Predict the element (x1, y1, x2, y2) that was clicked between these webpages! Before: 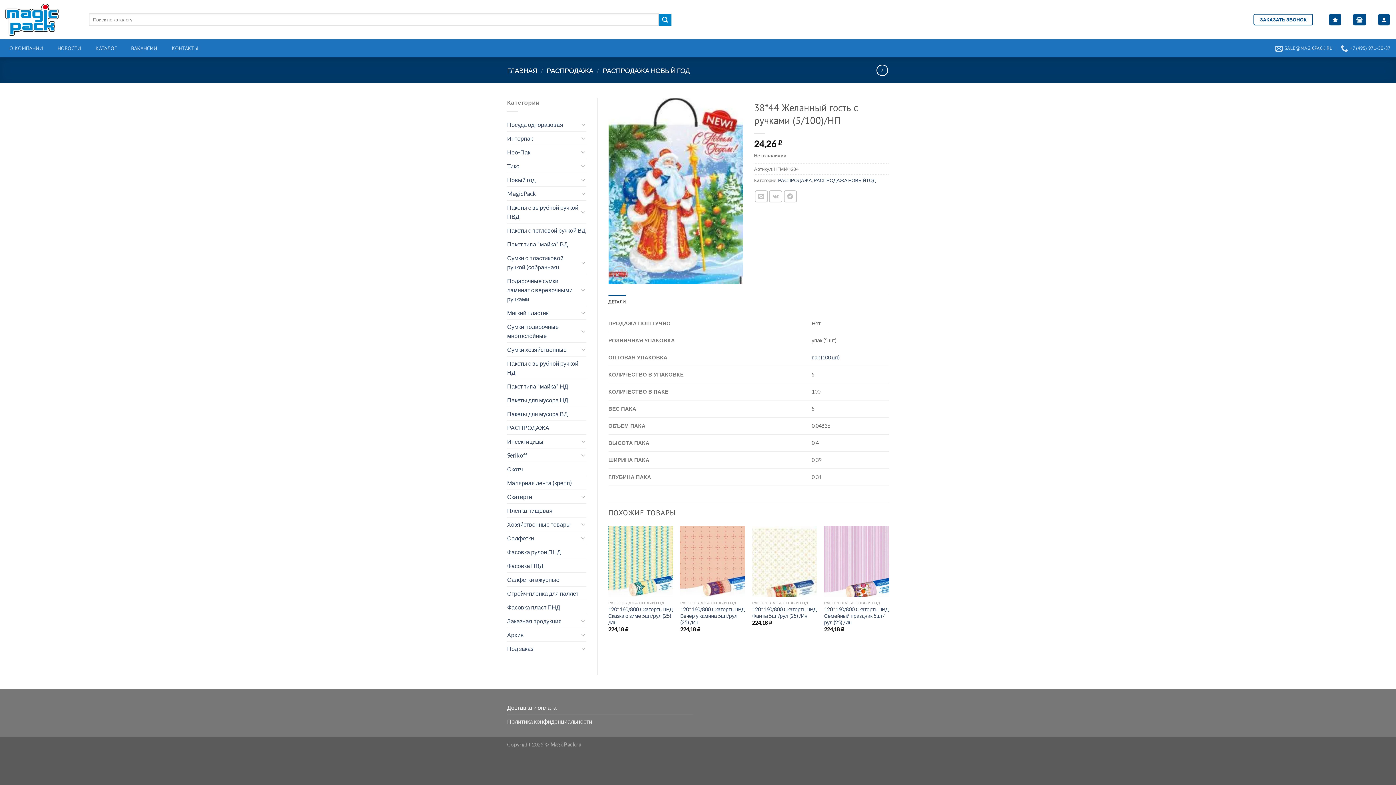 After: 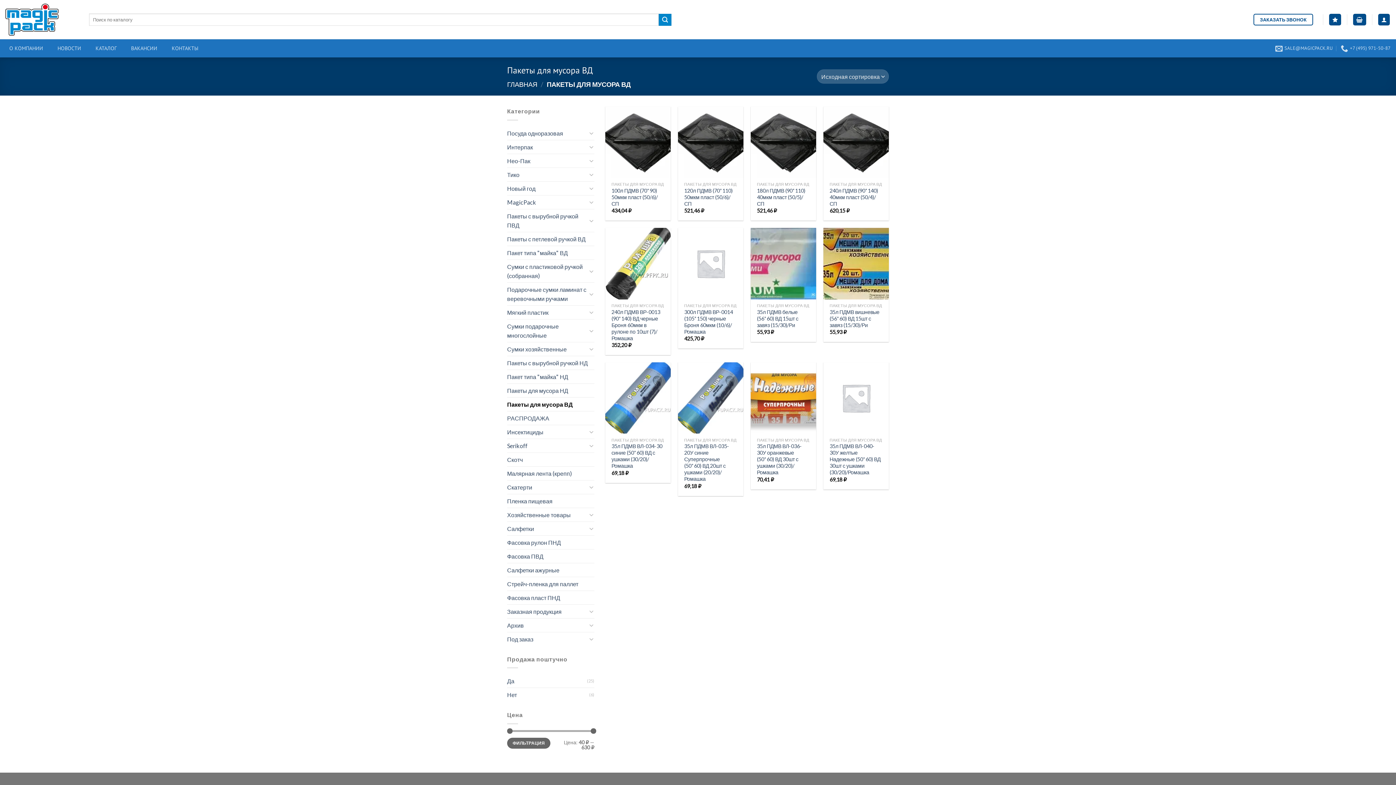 Action: label: Пакеты для мусора ВД bbox: (507, 407, 586, 420)